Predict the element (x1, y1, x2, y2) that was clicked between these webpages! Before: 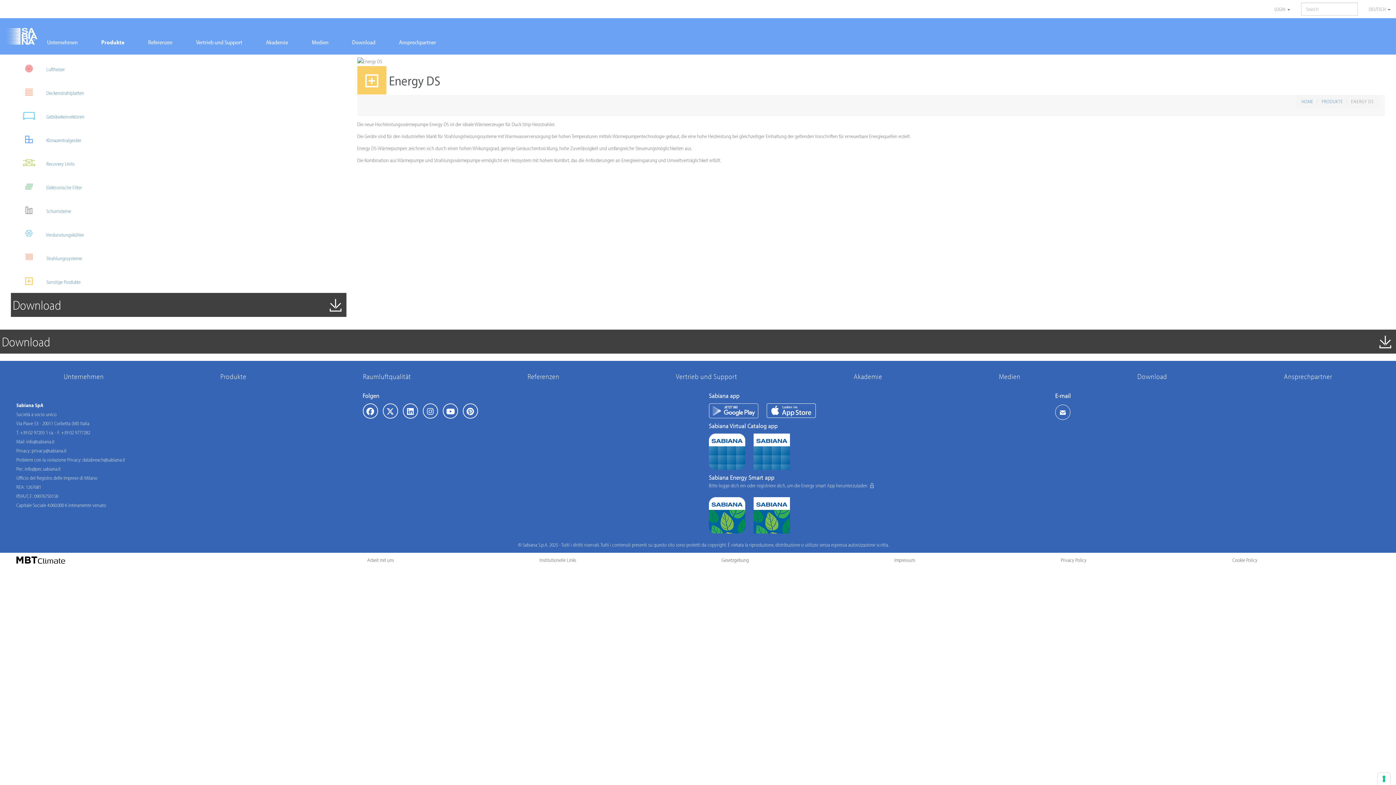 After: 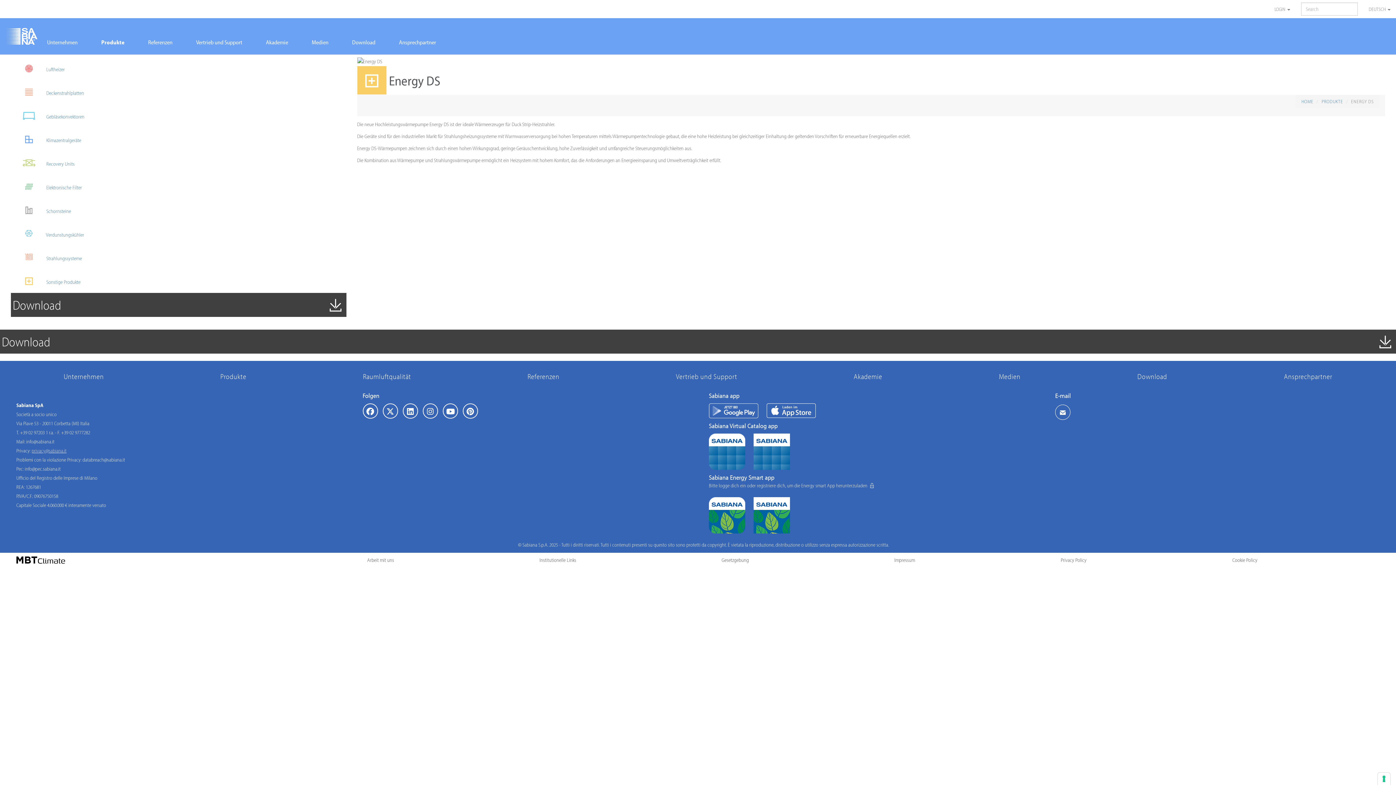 Action: label: privacy@sabiana.it bbox: (31, 447, 66, 454)